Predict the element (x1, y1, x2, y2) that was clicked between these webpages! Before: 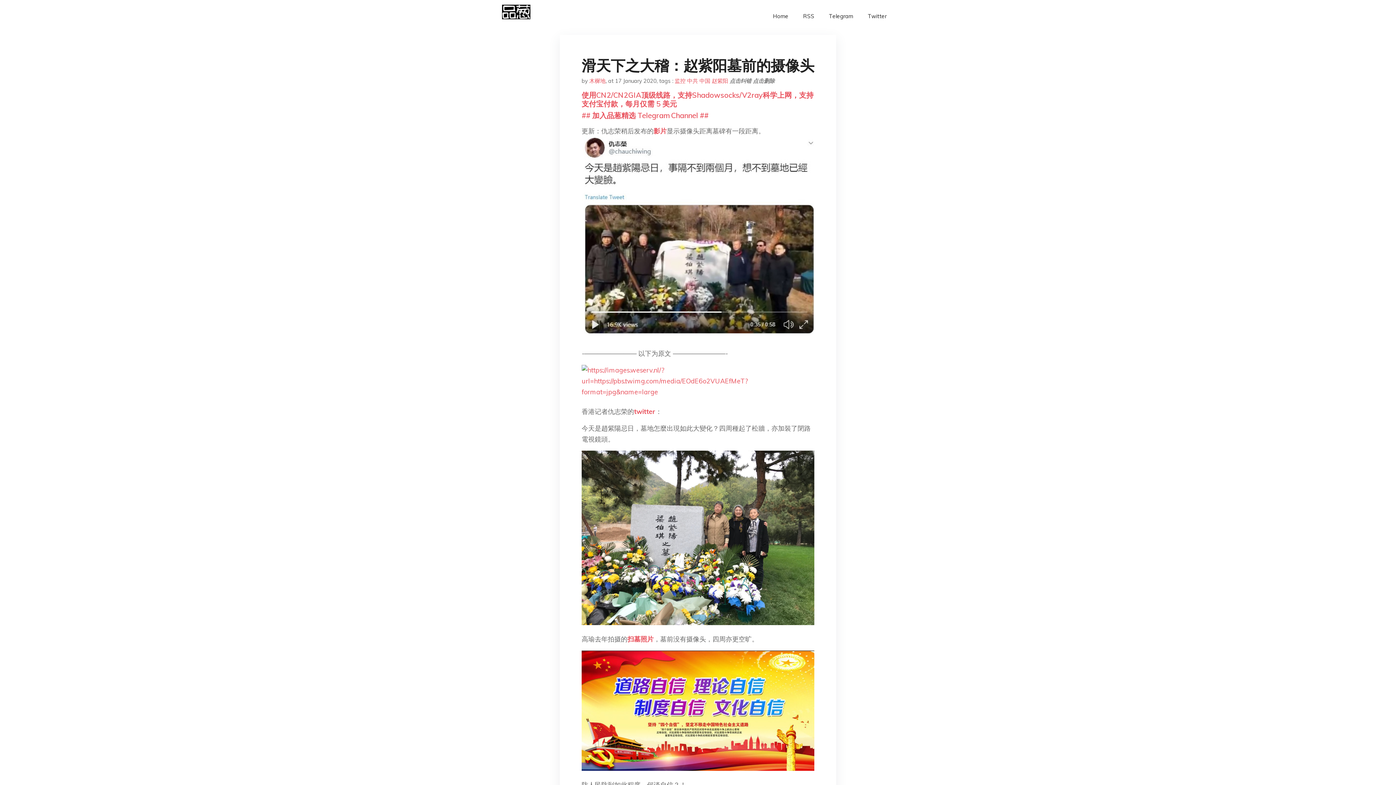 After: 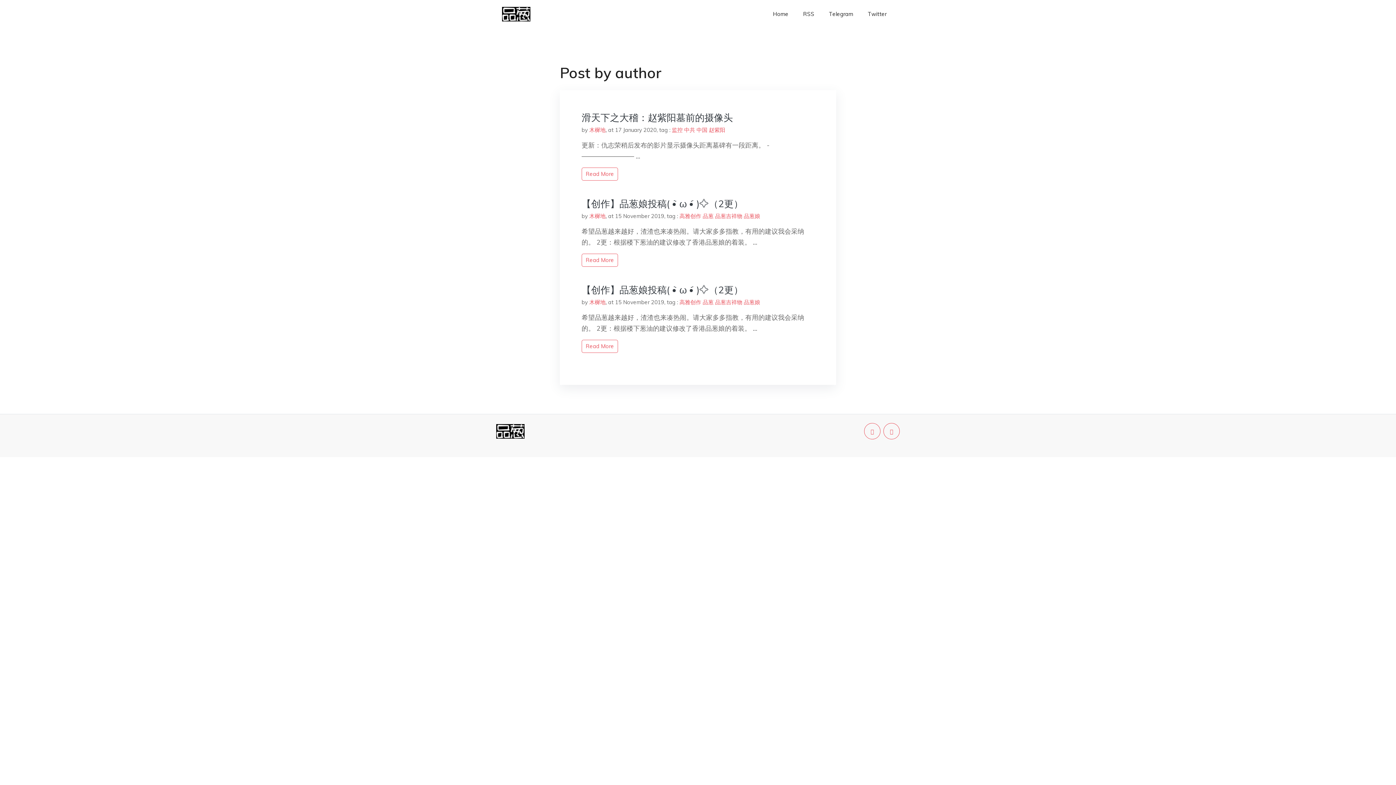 Action: label: 木樨地 bbox: (589, 77, 605, 84)